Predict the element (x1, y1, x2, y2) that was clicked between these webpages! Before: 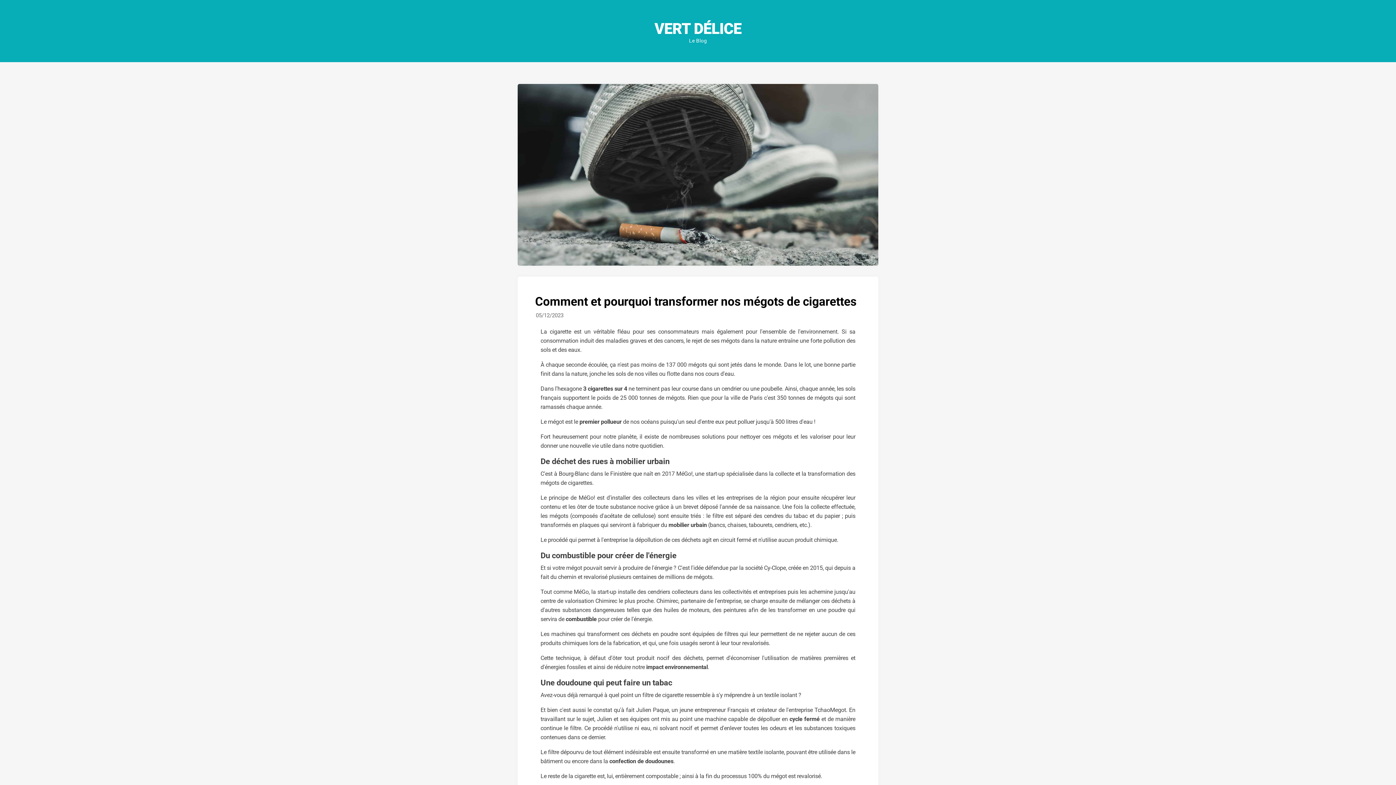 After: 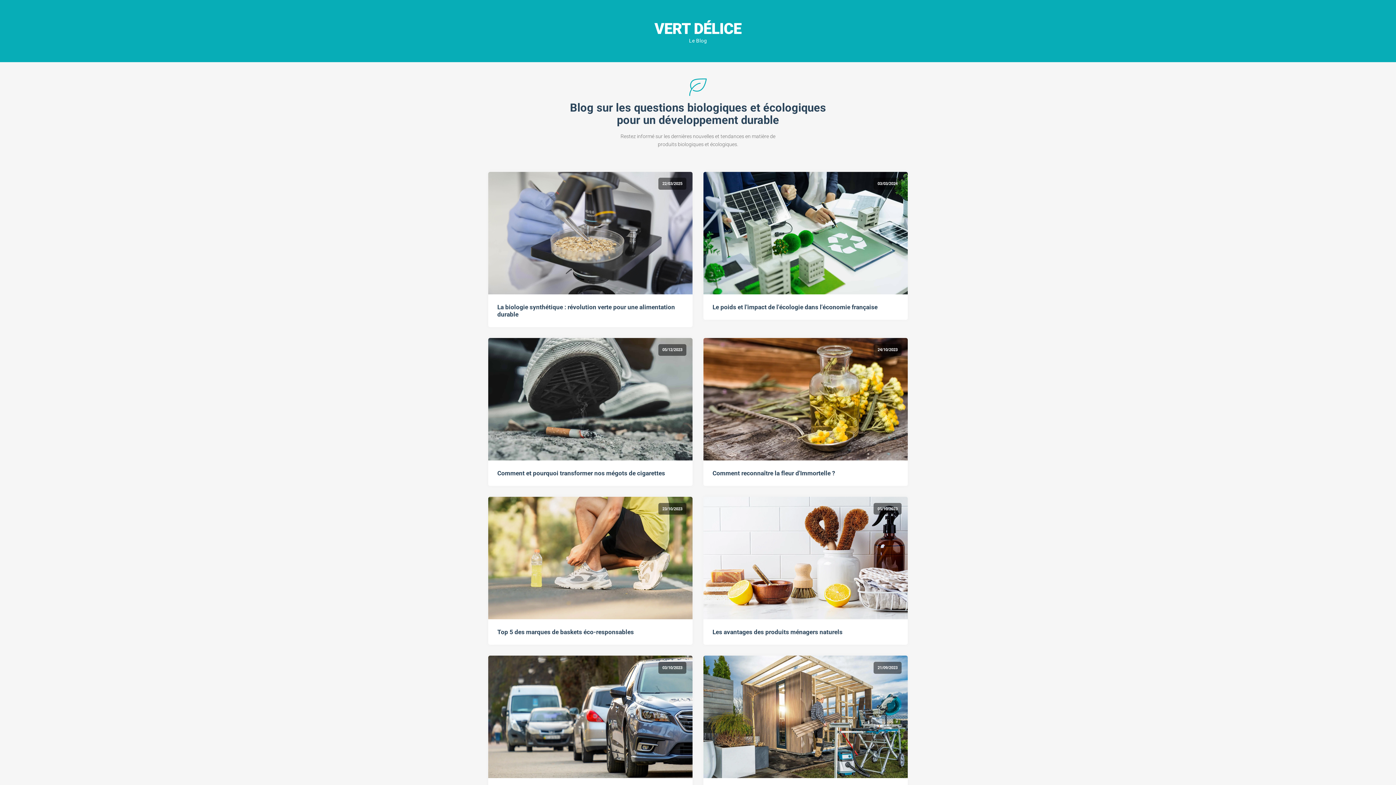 Action: bbox: (647, 18, 749, 44) label: Le Blog